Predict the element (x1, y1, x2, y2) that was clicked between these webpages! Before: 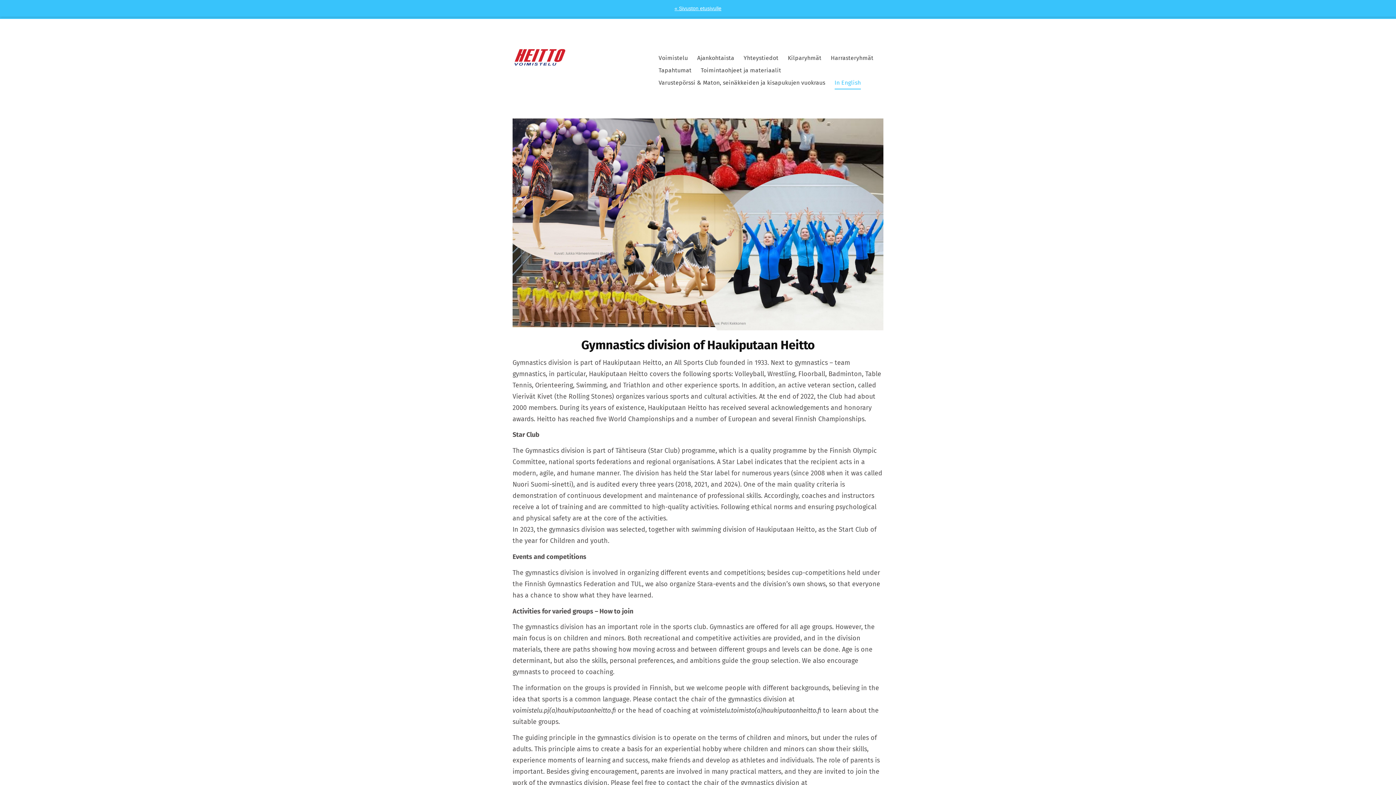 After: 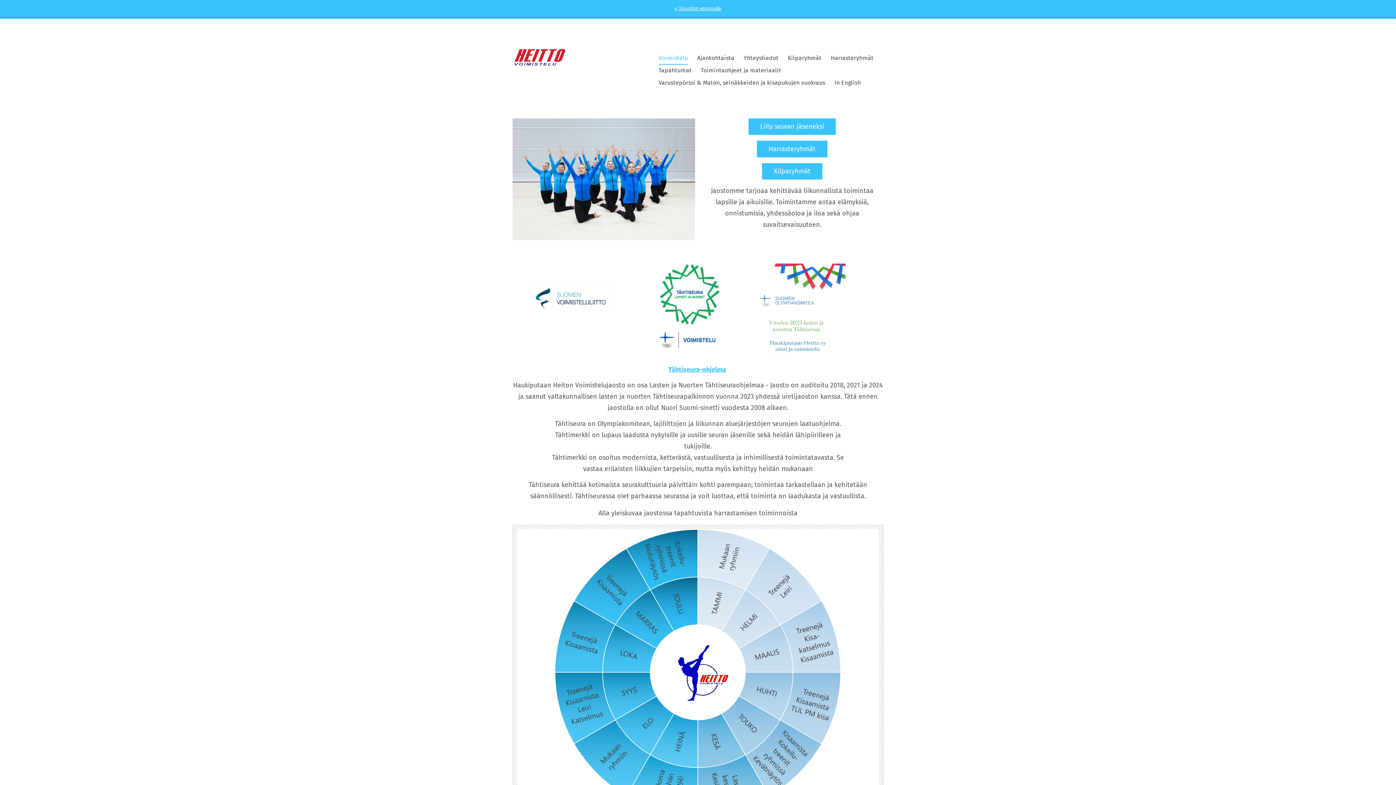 Action: label: Voimistelu bbox: (658, 52, 688, 64)